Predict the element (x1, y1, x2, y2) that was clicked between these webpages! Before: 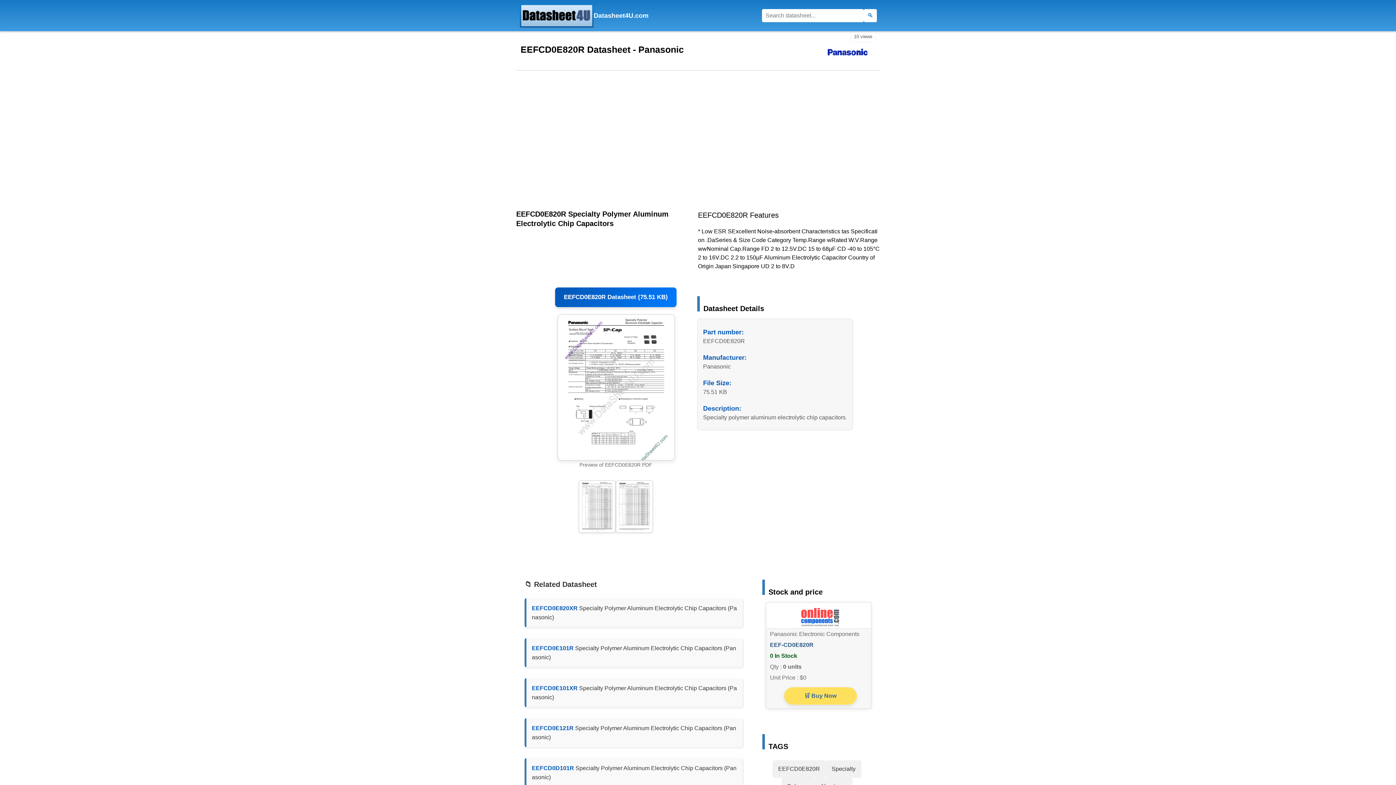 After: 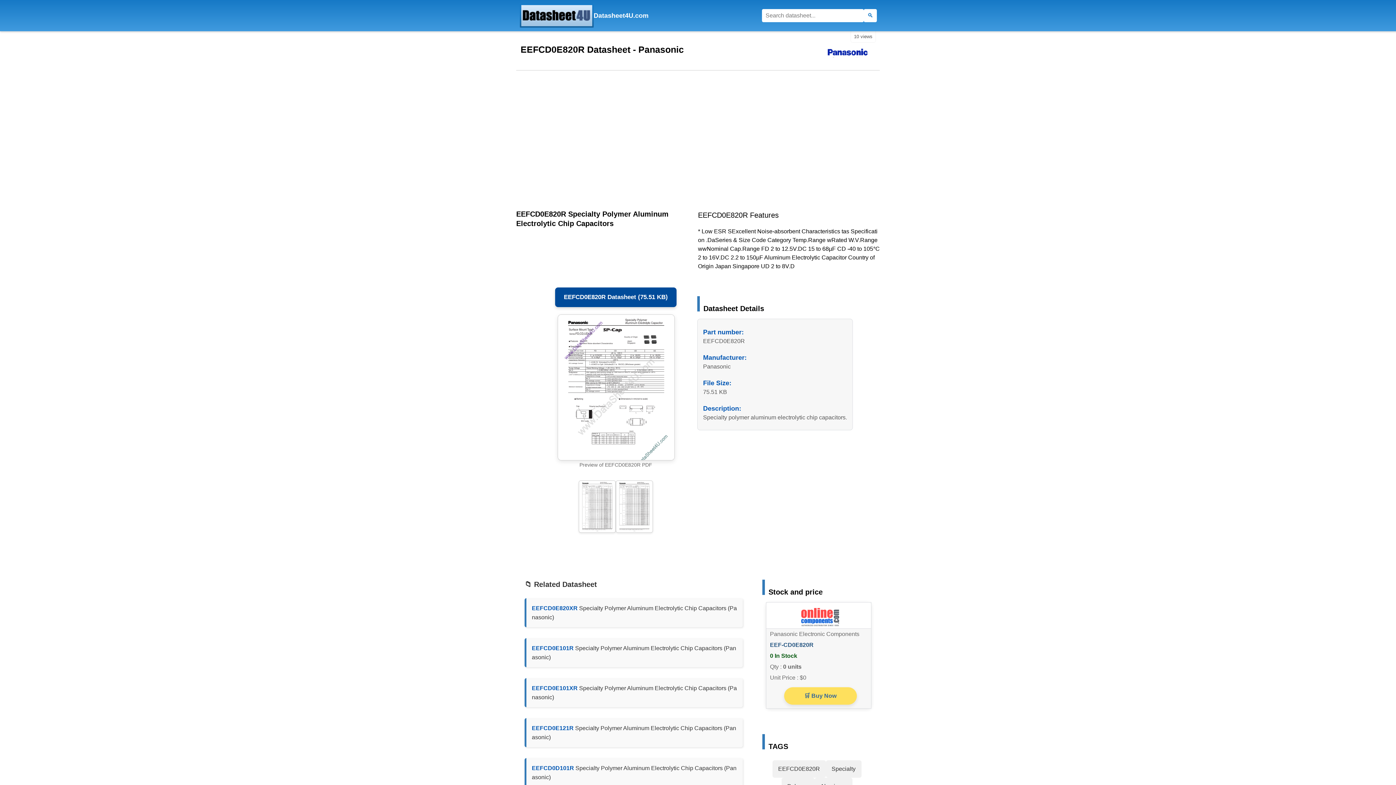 Action: bbox: (555, 287, 676, 307) label: EEFCD0E820R PDF Download (75.51 KB)